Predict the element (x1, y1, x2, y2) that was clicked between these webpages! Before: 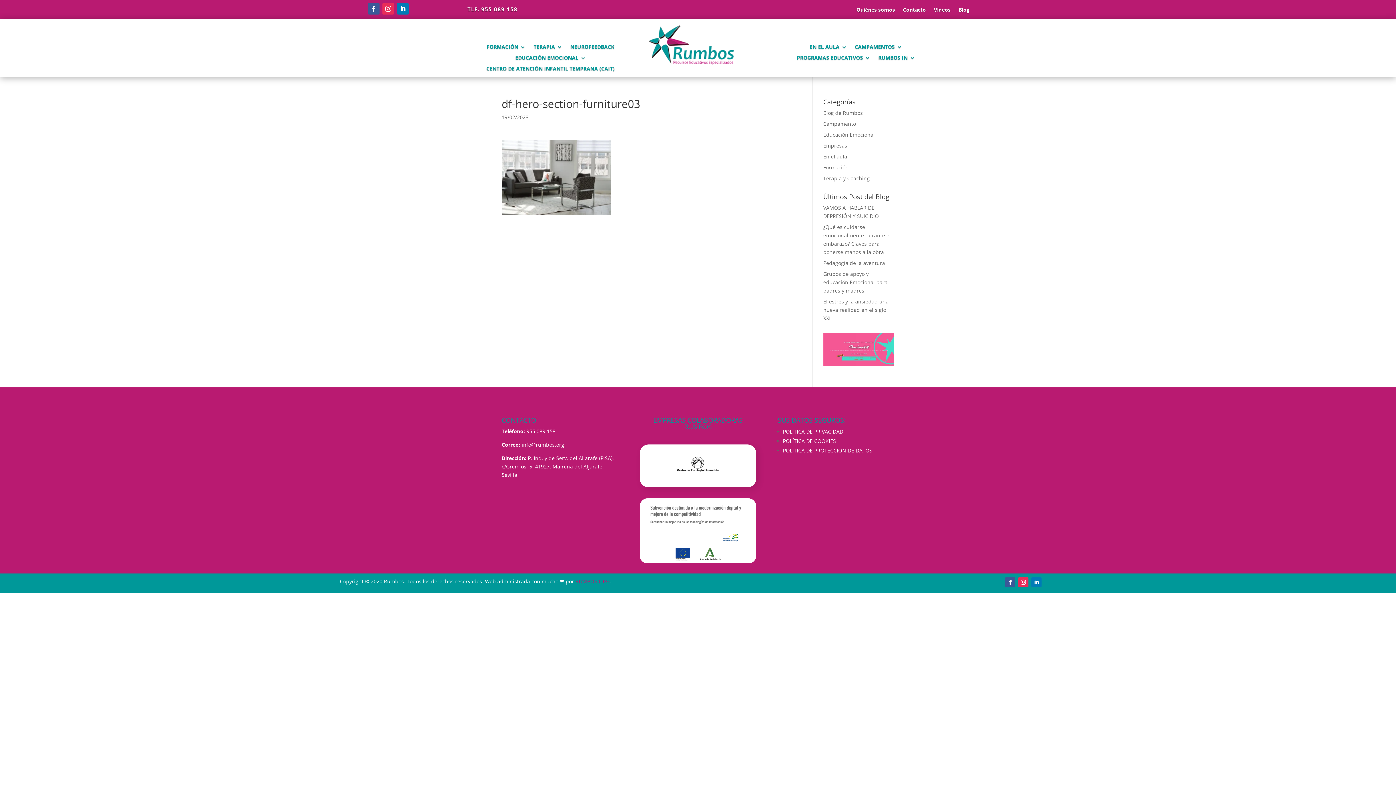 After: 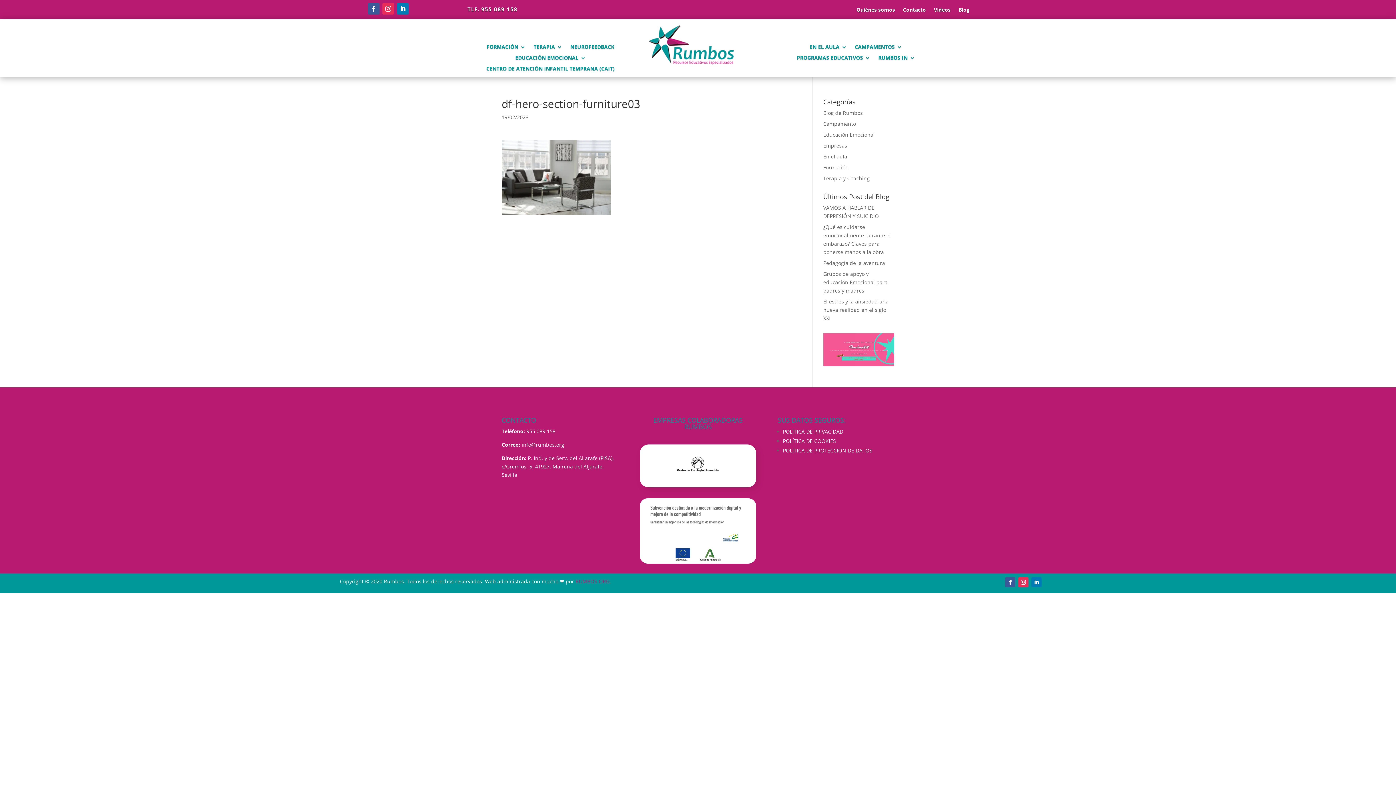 Action: bbox: (699, 472, 702, 474) label: 5